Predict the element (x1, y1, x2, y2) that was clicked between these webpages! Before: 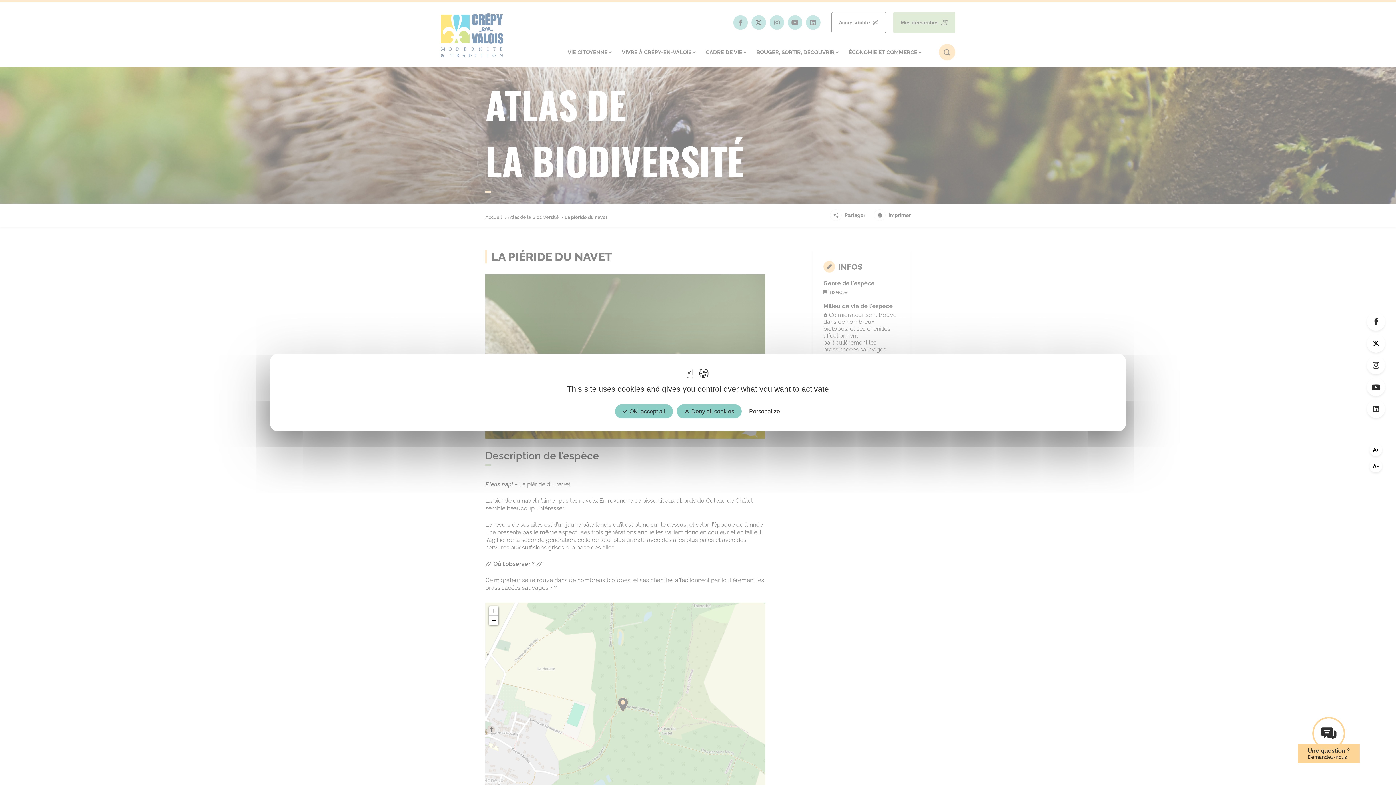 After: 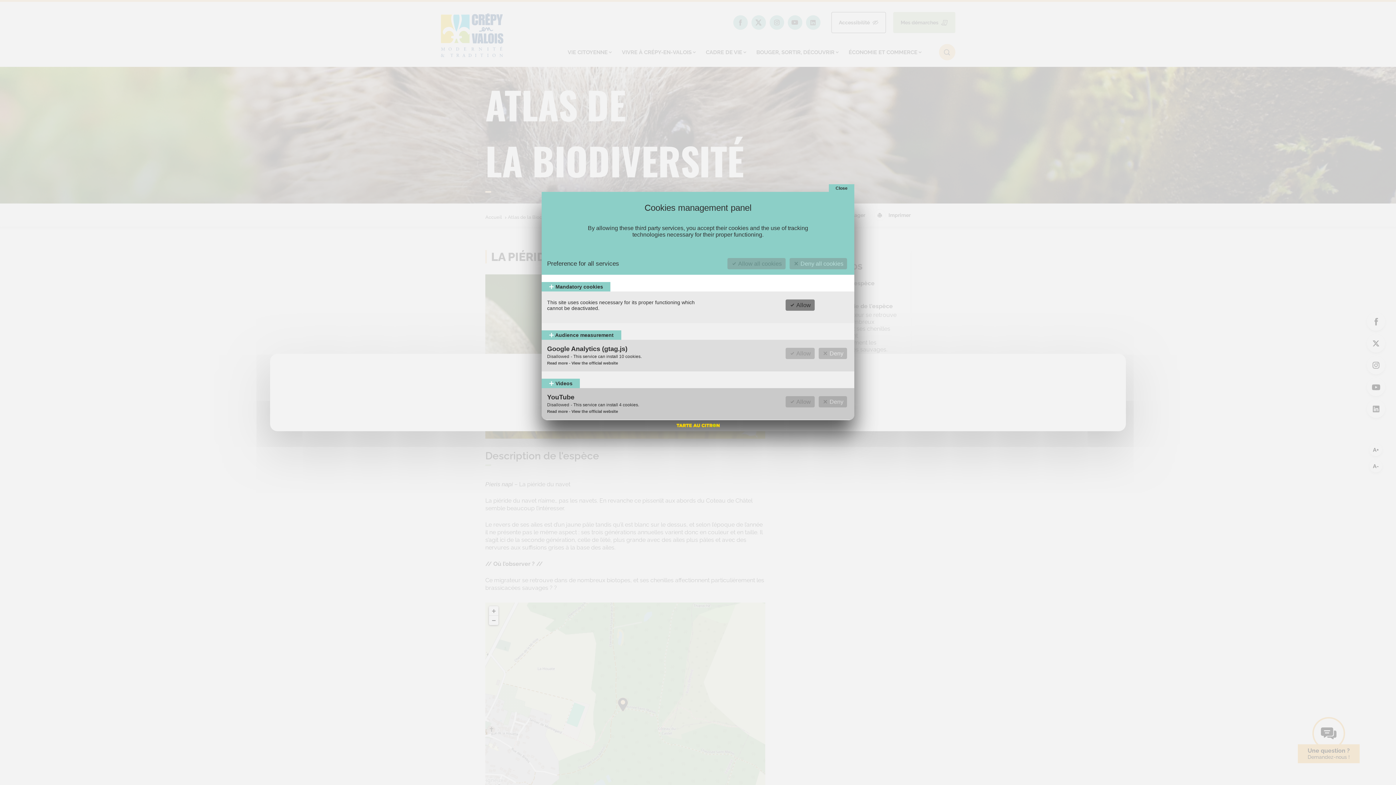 Action: bbox: (745, 406, 783, 416) label: Personalize